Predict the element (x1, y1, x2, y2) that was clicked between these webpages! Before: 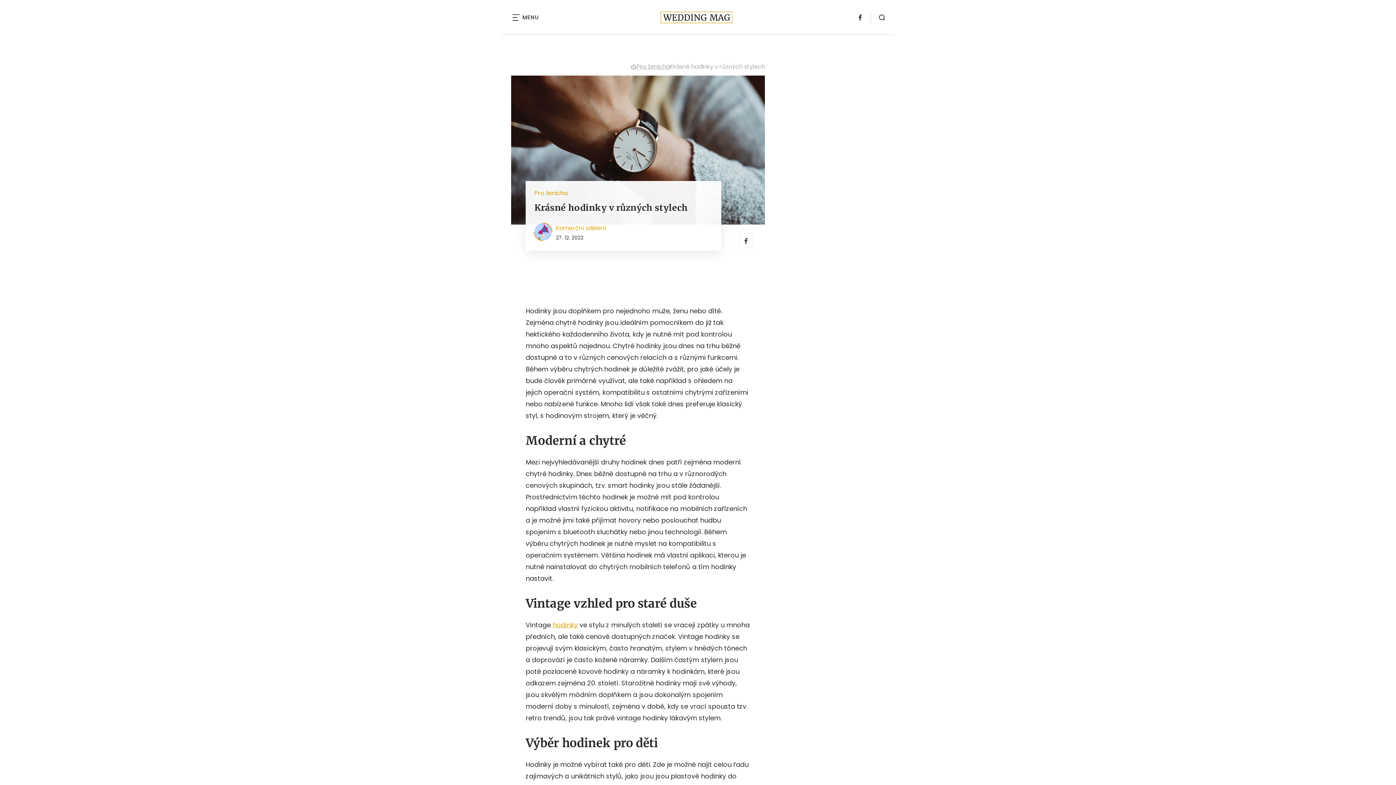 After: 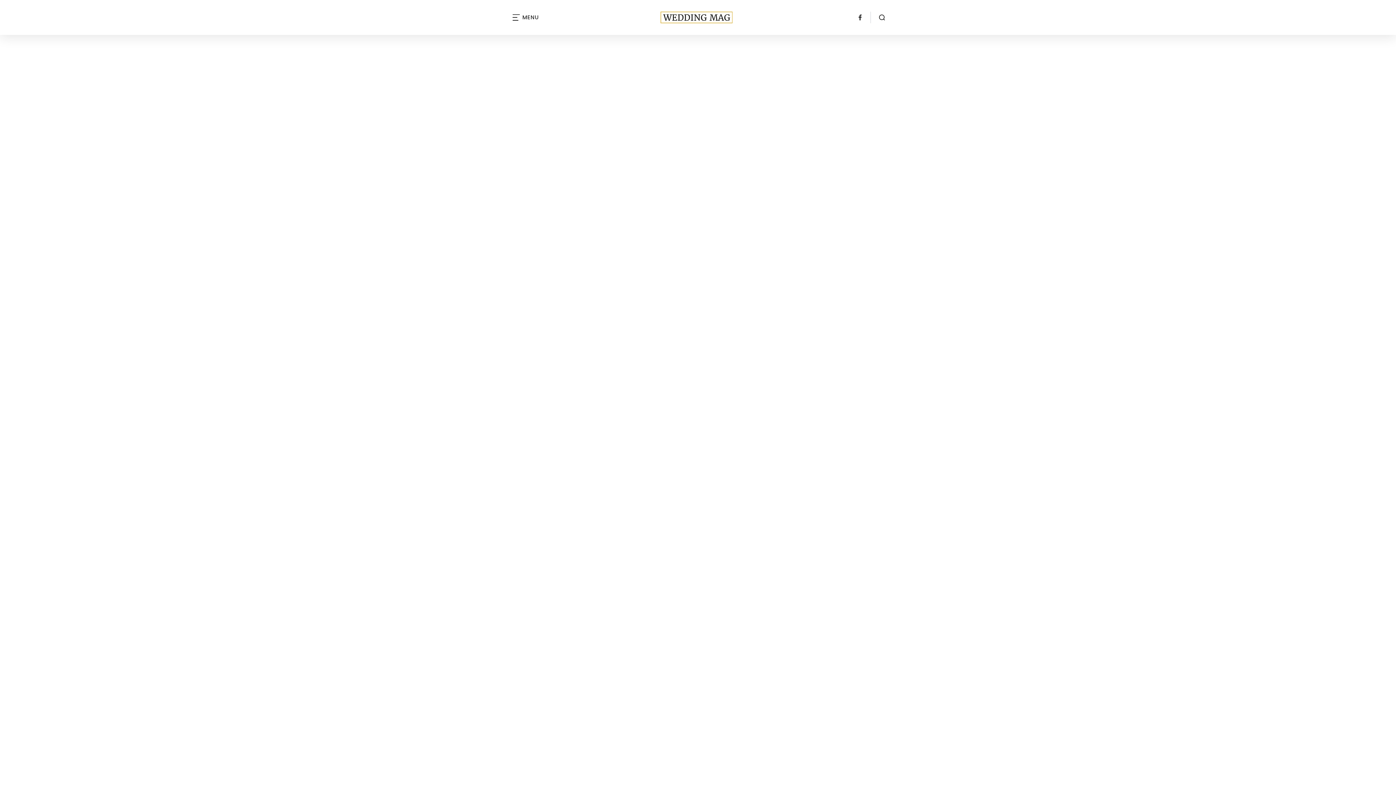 Action: bbox: (630, 62, 636, 71) label: WeddingMag.cz